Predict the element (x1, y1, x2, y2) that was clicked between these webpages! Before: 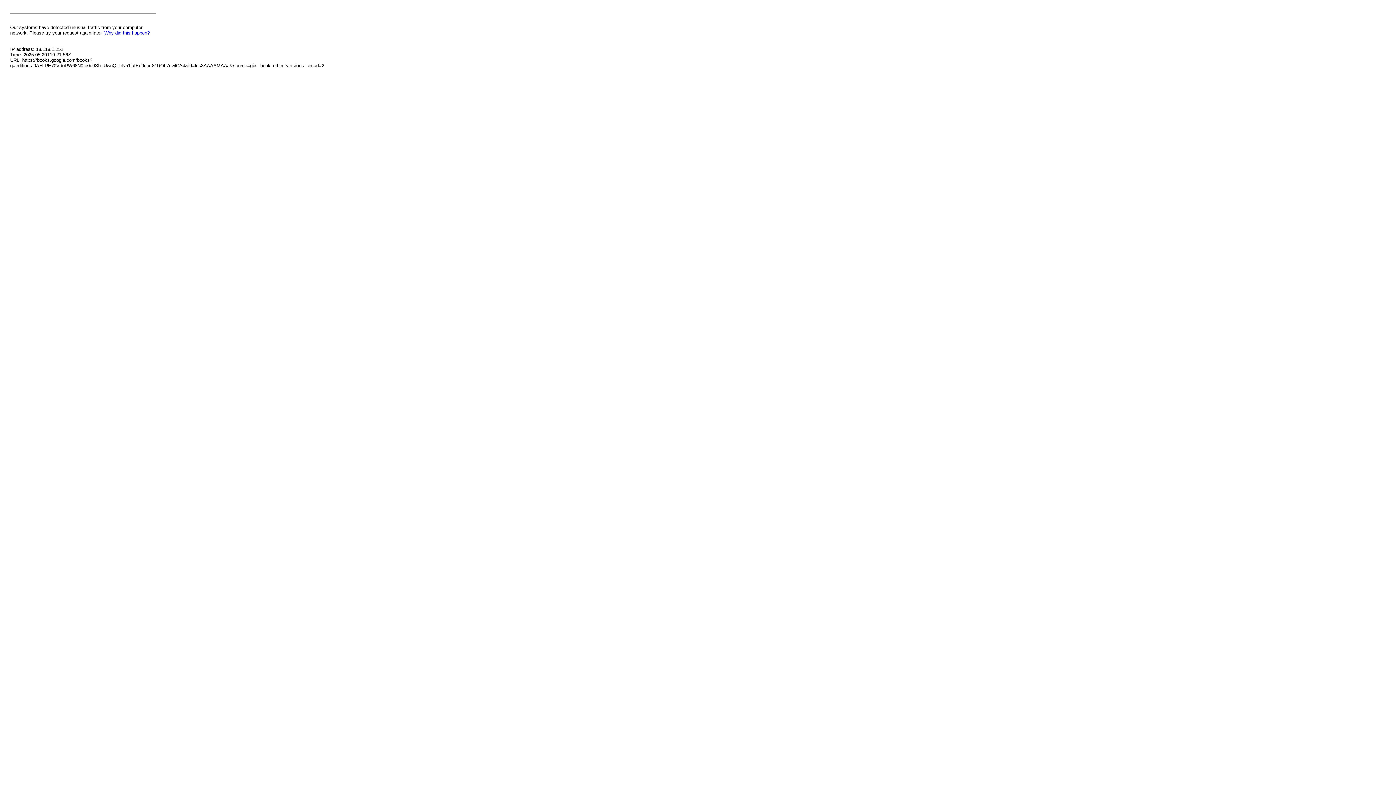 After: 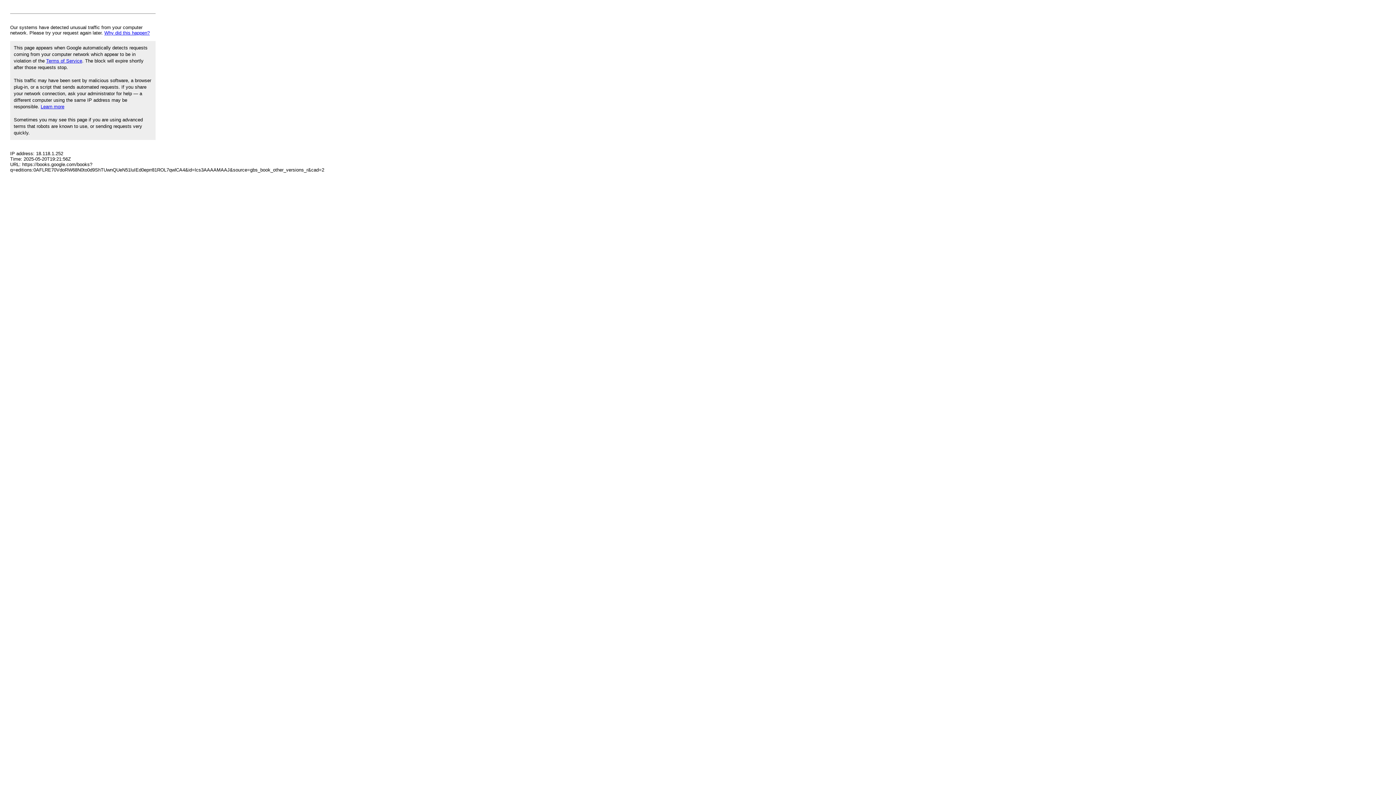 Action: bbox: (104, 30, 149, 35) label: Why did this happen?